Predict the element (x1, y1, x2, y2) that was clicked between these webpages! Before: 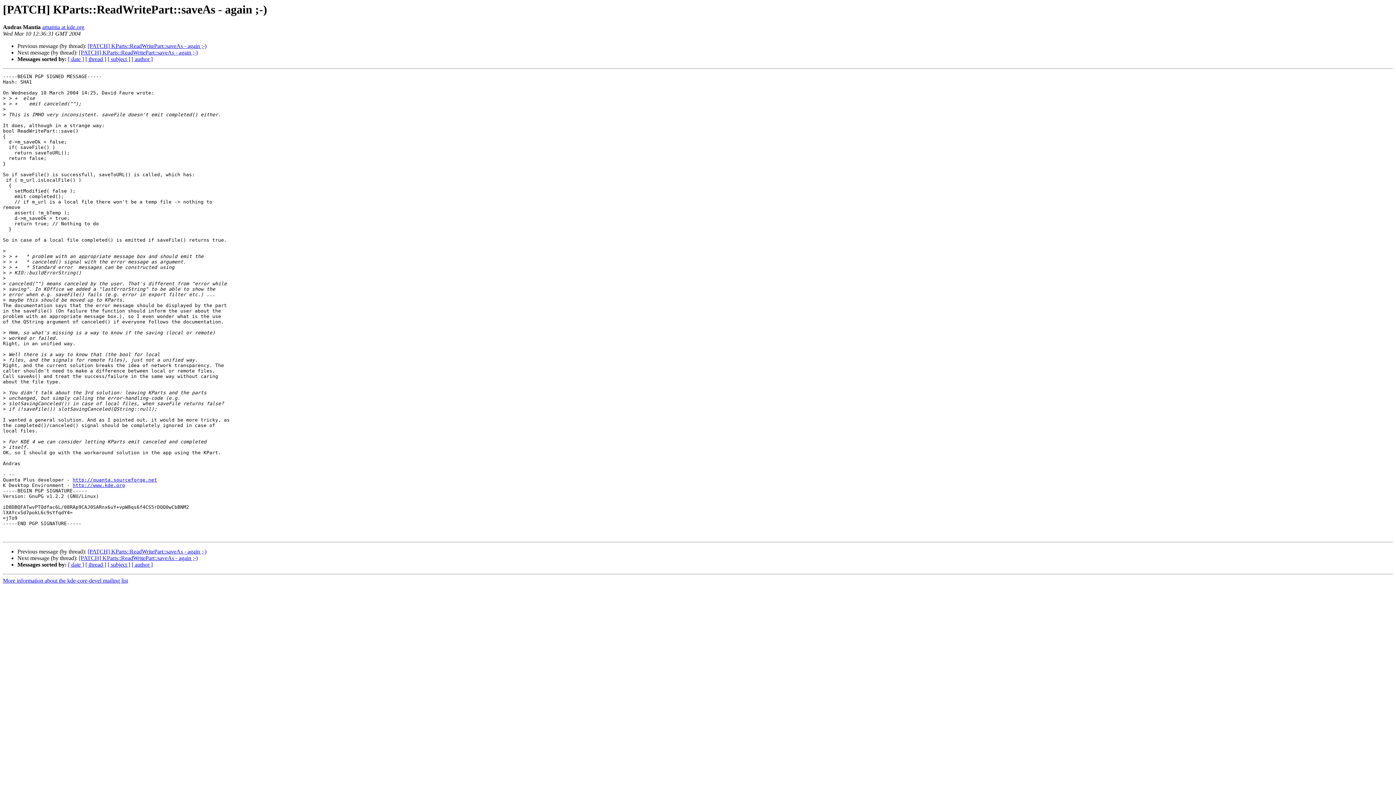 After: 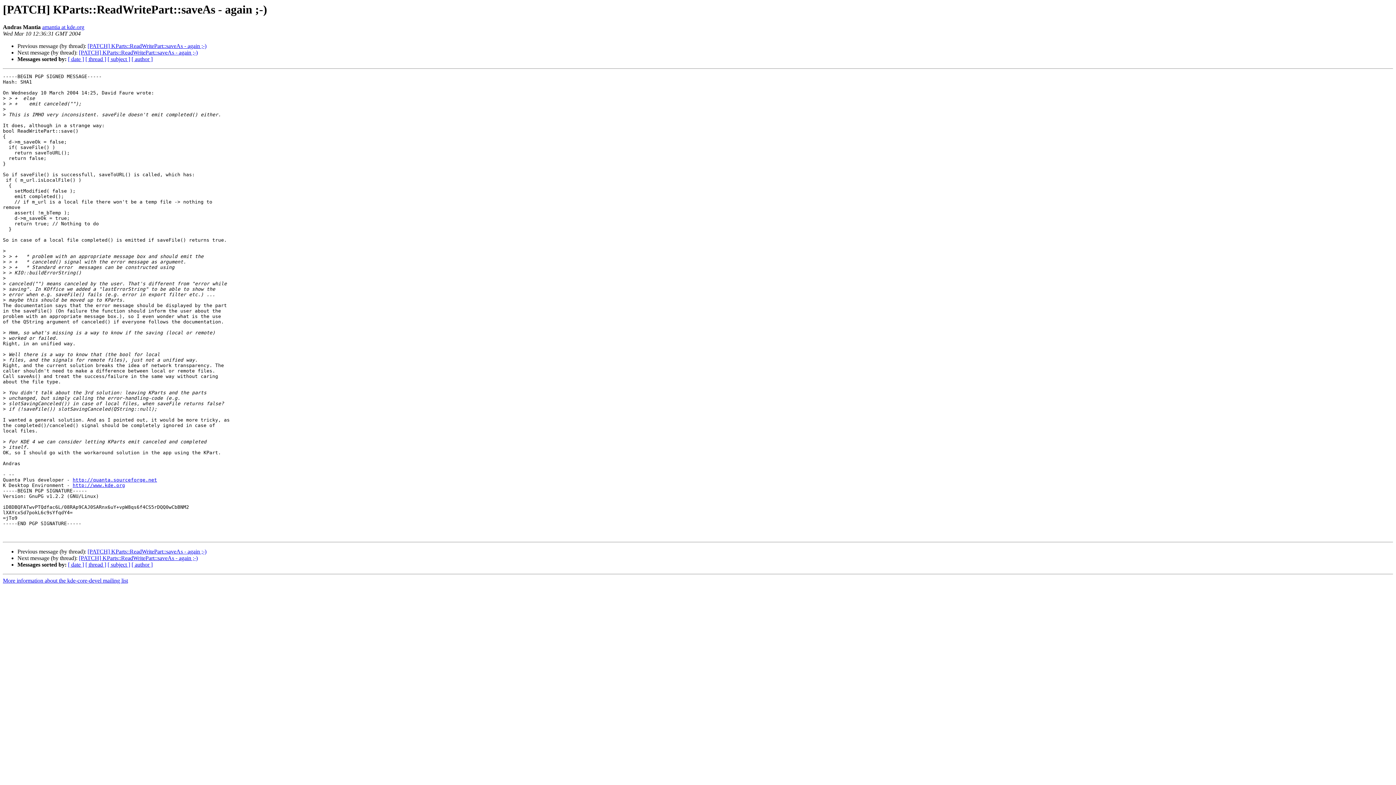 Action: bbox: (42, 24, 84, 30) label: amantia at kde.org